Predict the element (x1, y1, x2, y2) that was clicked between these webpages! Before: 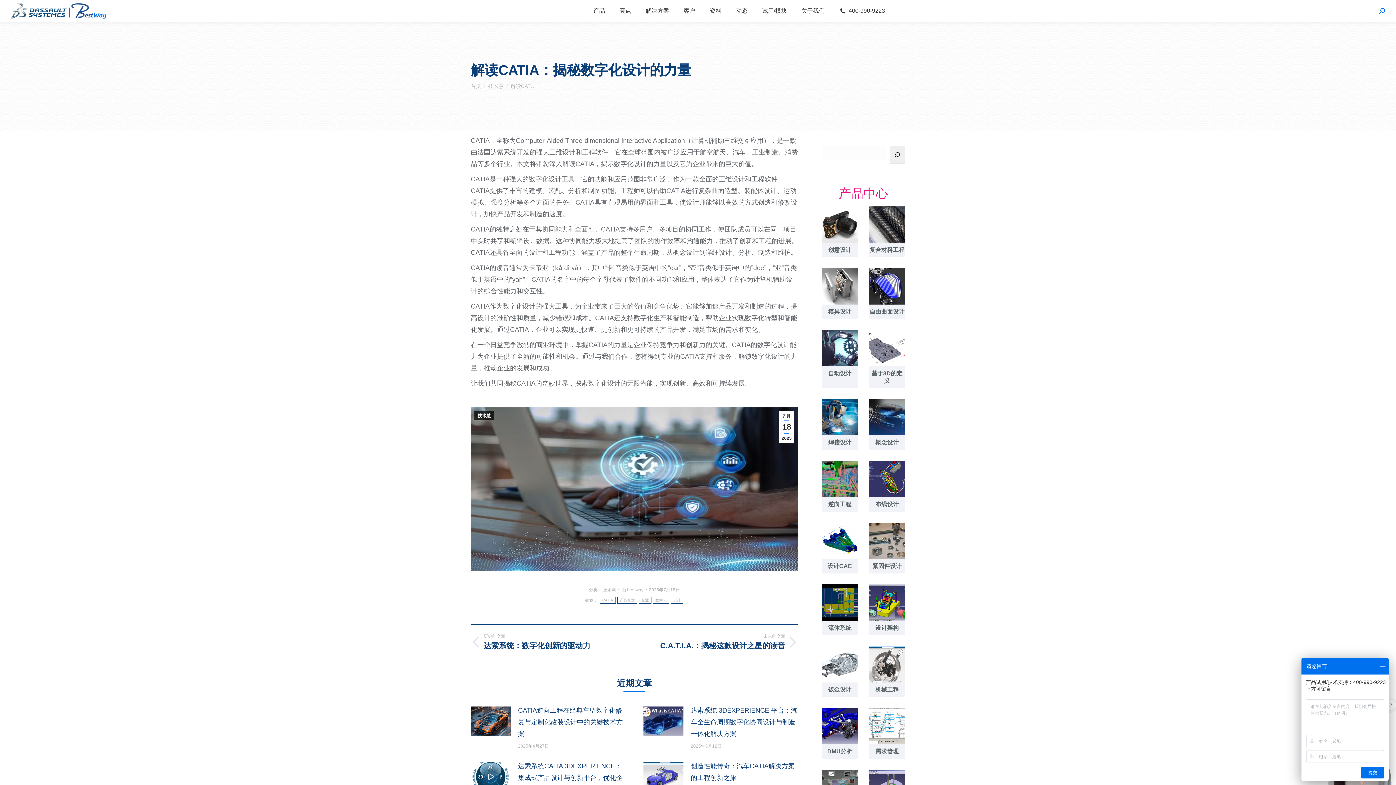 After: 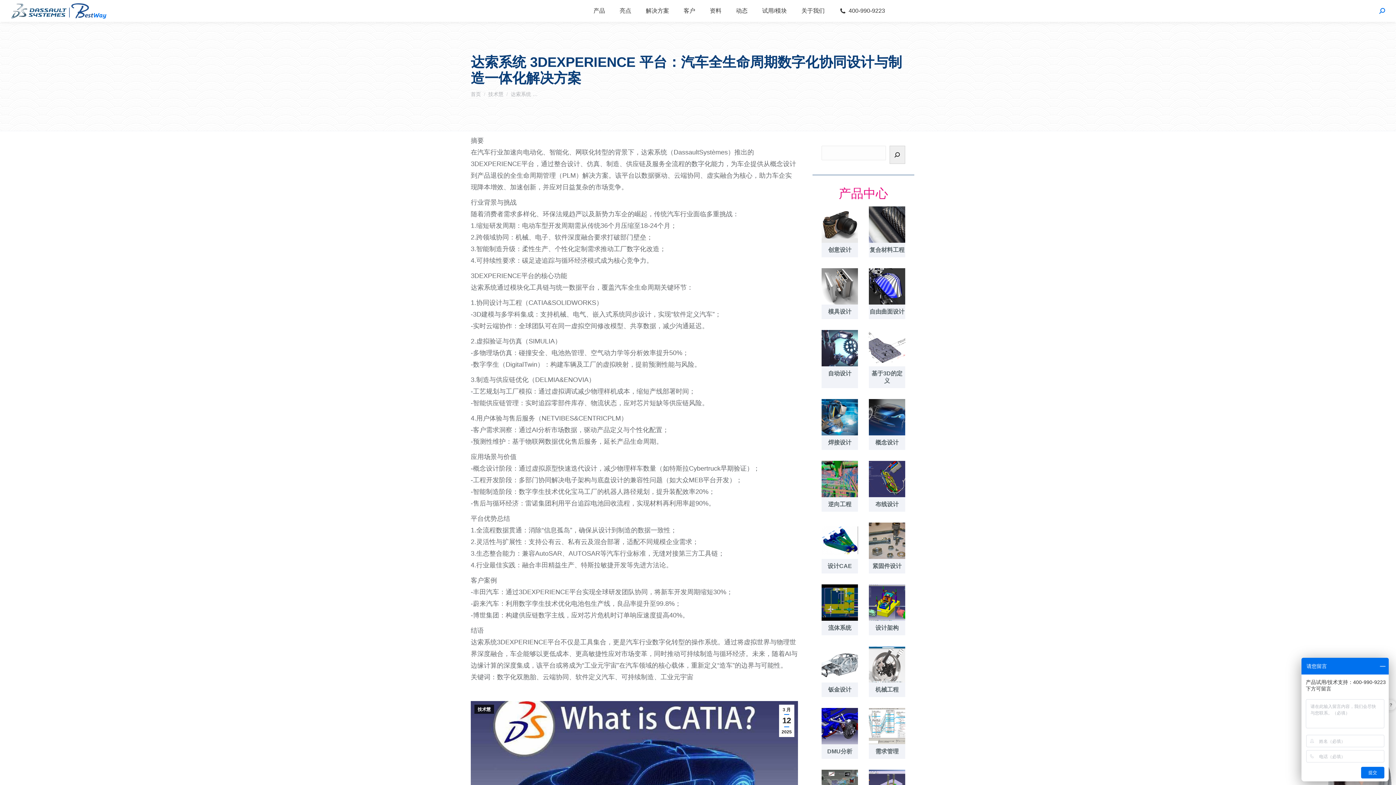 Action: bbox: (690, 705, 798, 740) label: 达索系统 3DEXPERIENCE 平台：汽车全生命周期数字化协同设计与制造一体化解决方案